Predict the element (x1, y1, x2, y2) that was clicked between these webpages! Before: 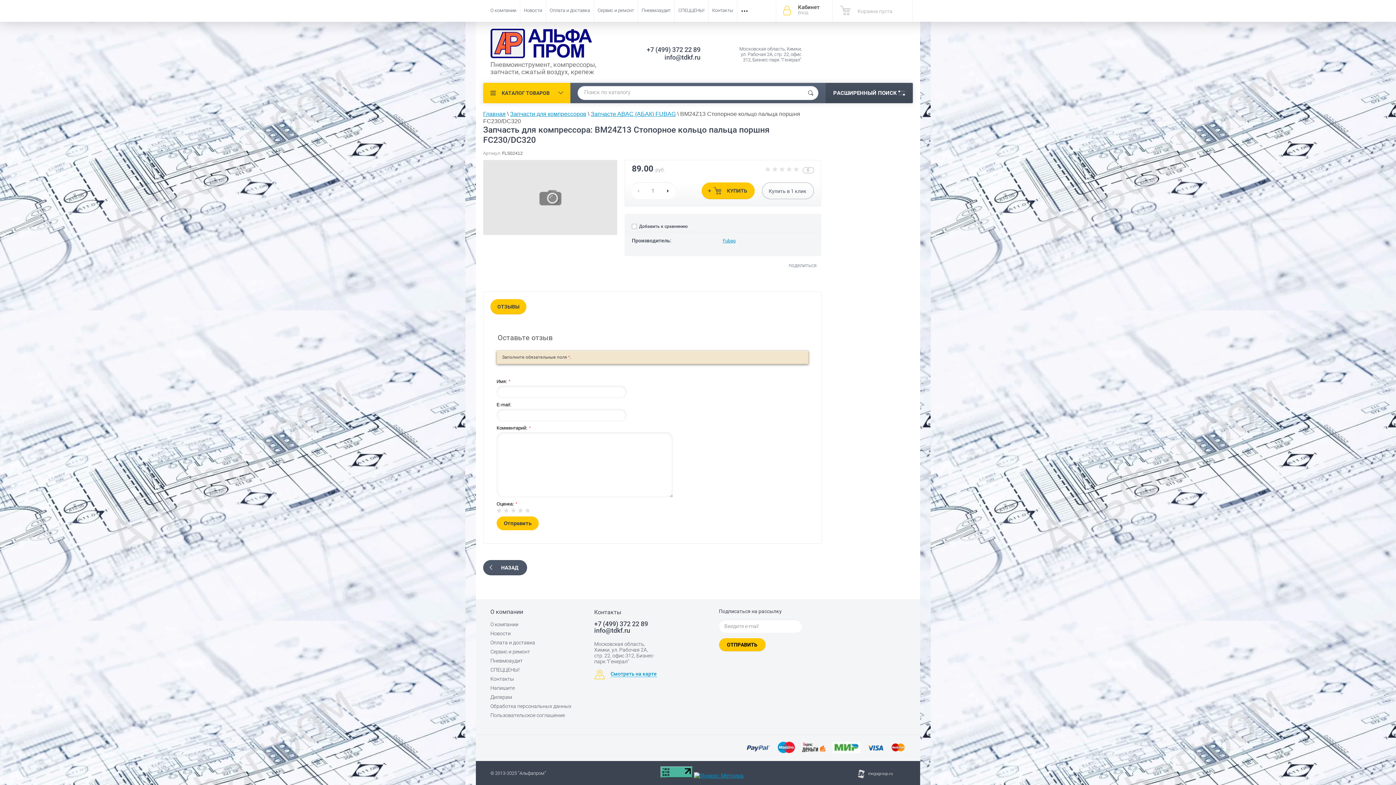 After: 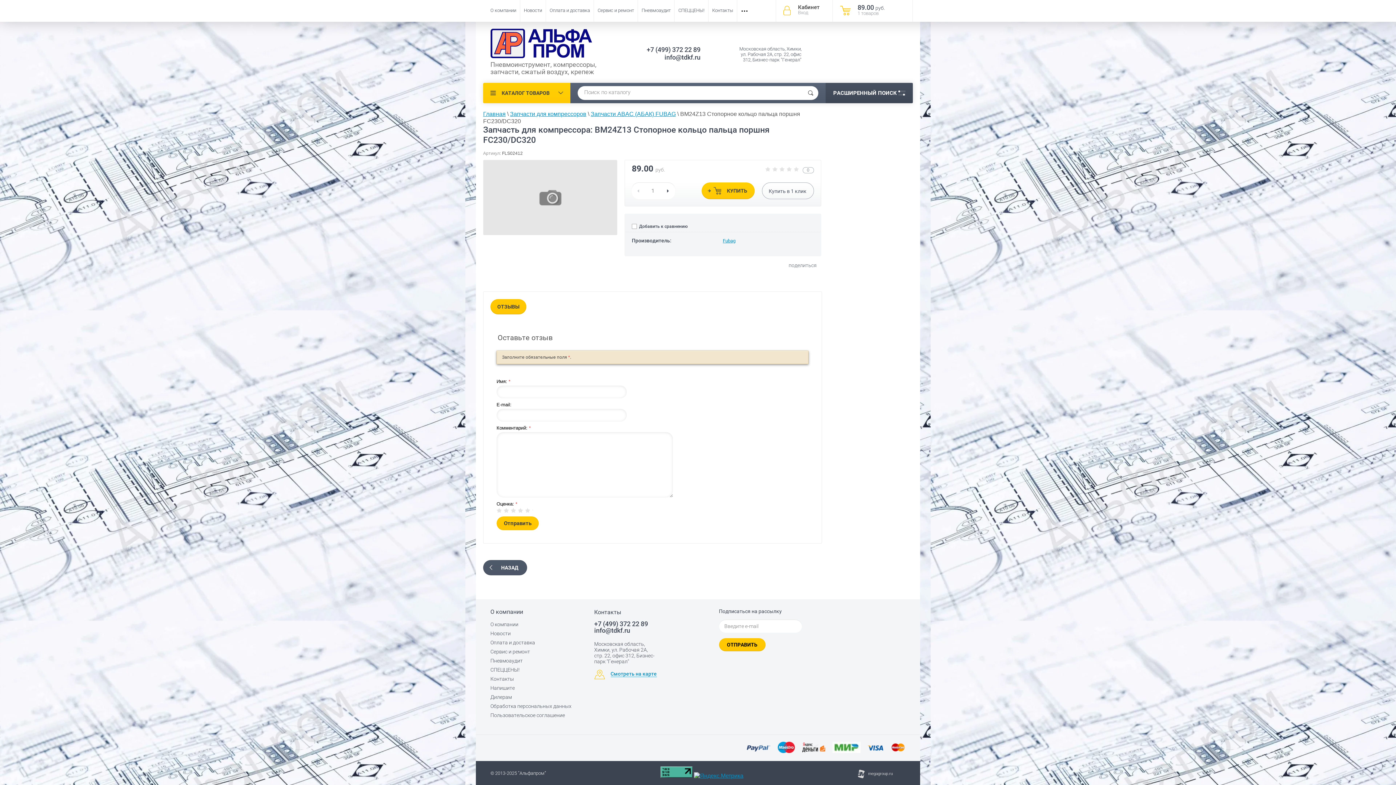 Action: label: КУПИТЬ bbox: (701, 182, 754, 199)